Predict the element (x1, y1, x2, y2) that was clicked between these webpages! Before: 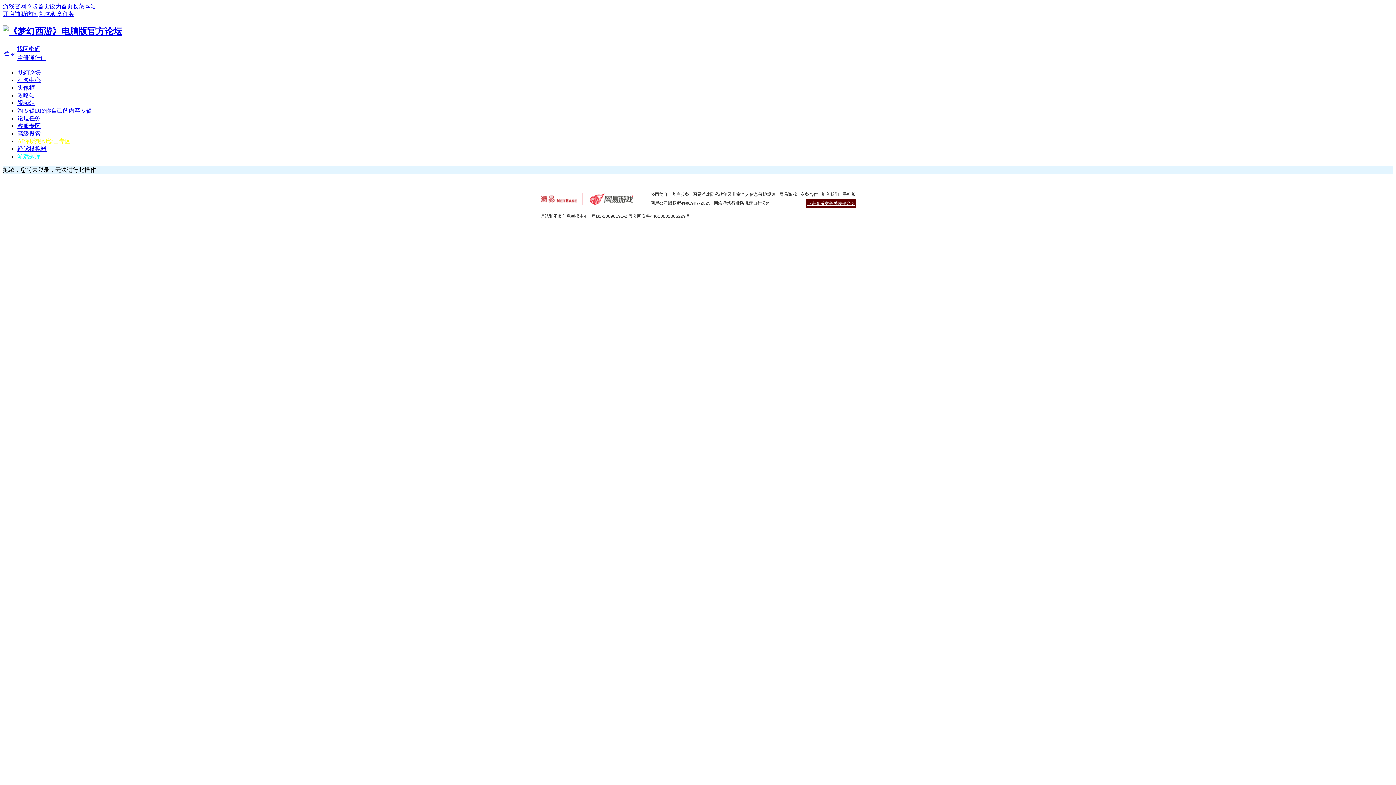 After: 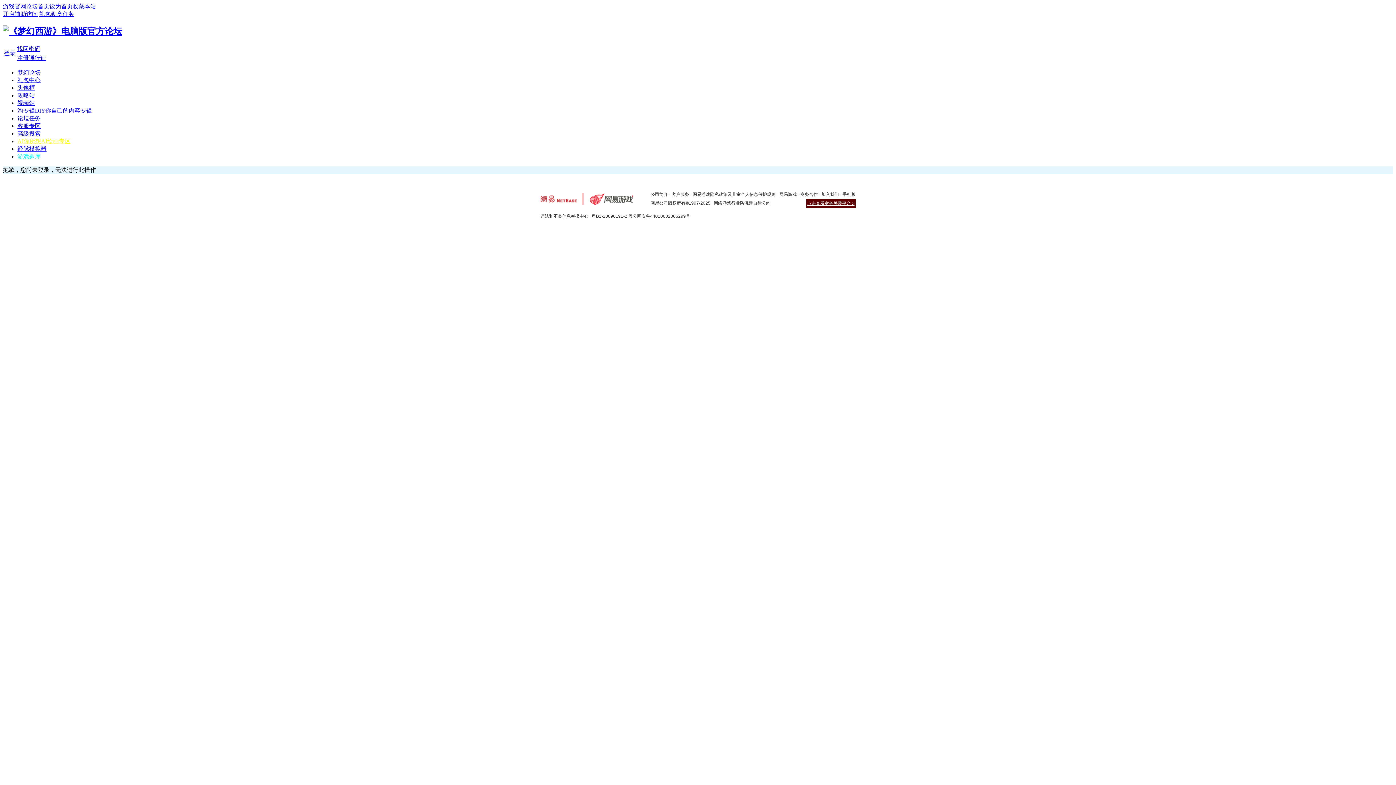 Action: label: 客服专区 bbox: (17, 122, 40, 129)